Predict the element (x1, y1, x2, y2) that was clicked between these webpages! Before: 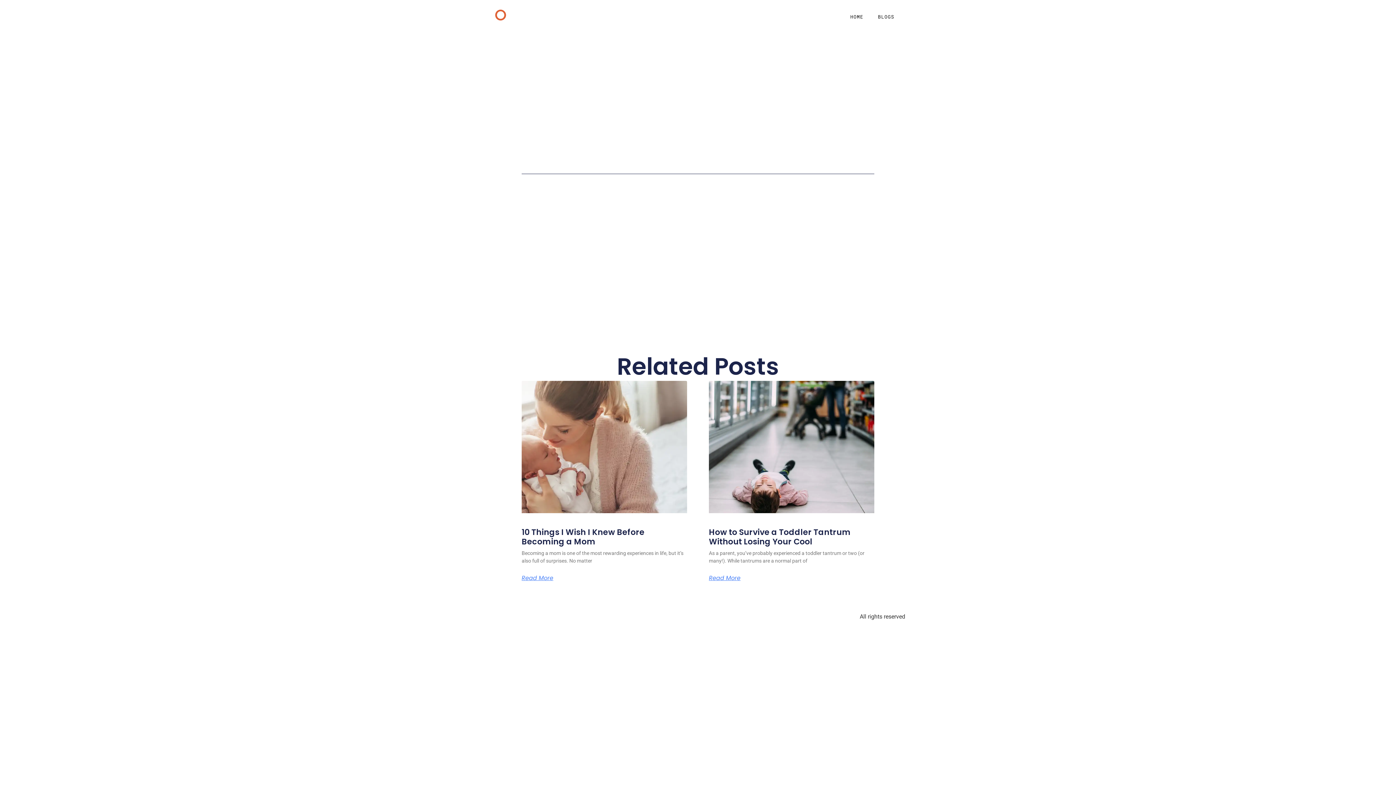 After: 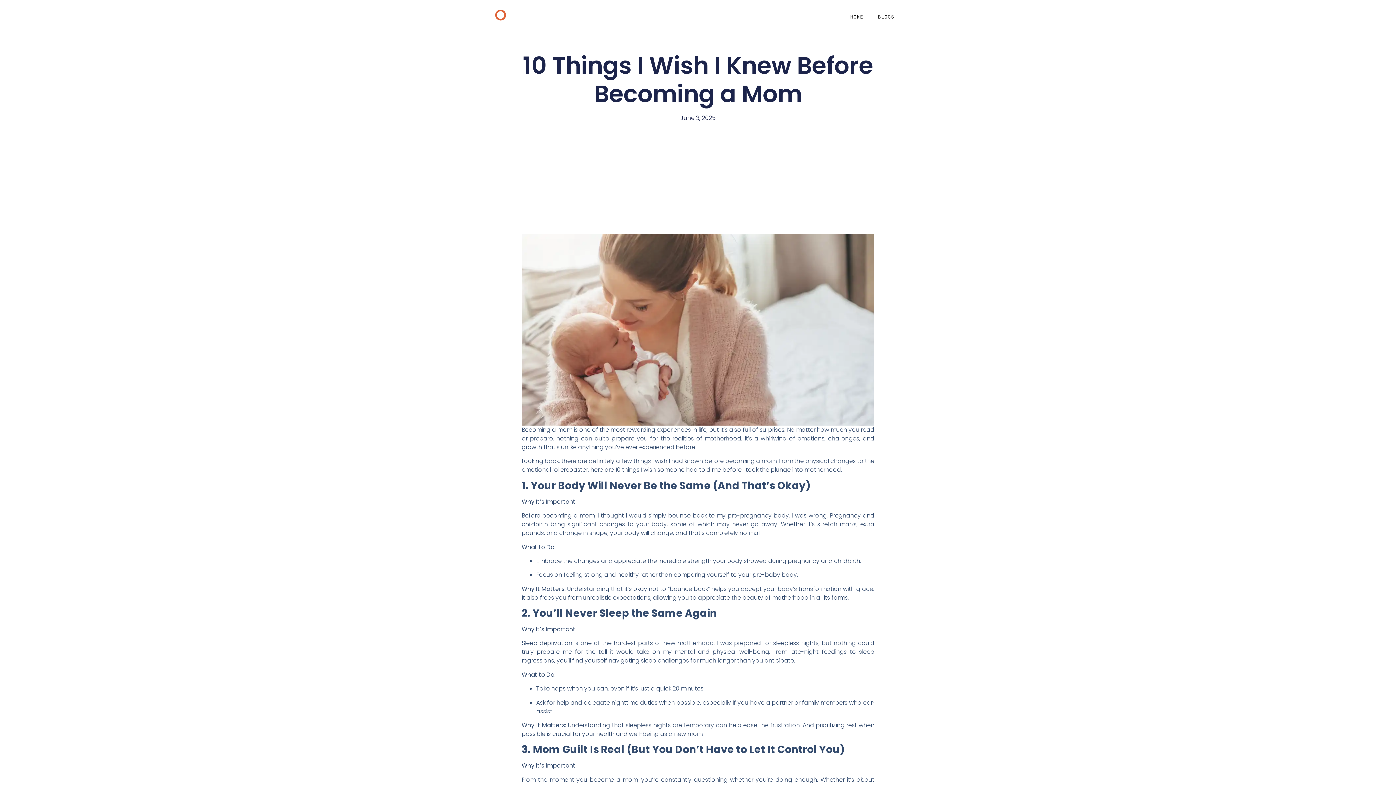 Action: label: 10 Things I Wish I Knew Before Becoming a Mom bbox: (521, 526, 644, 547)